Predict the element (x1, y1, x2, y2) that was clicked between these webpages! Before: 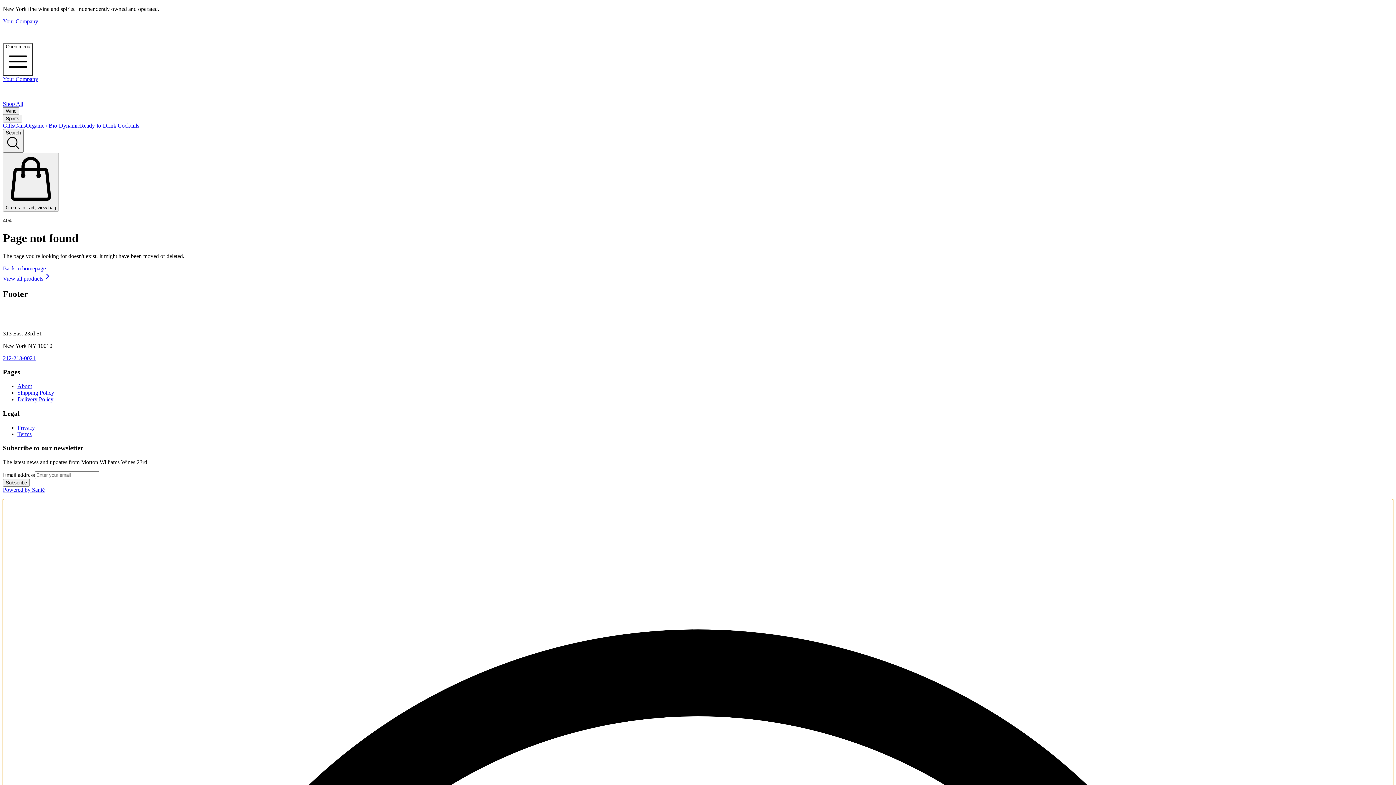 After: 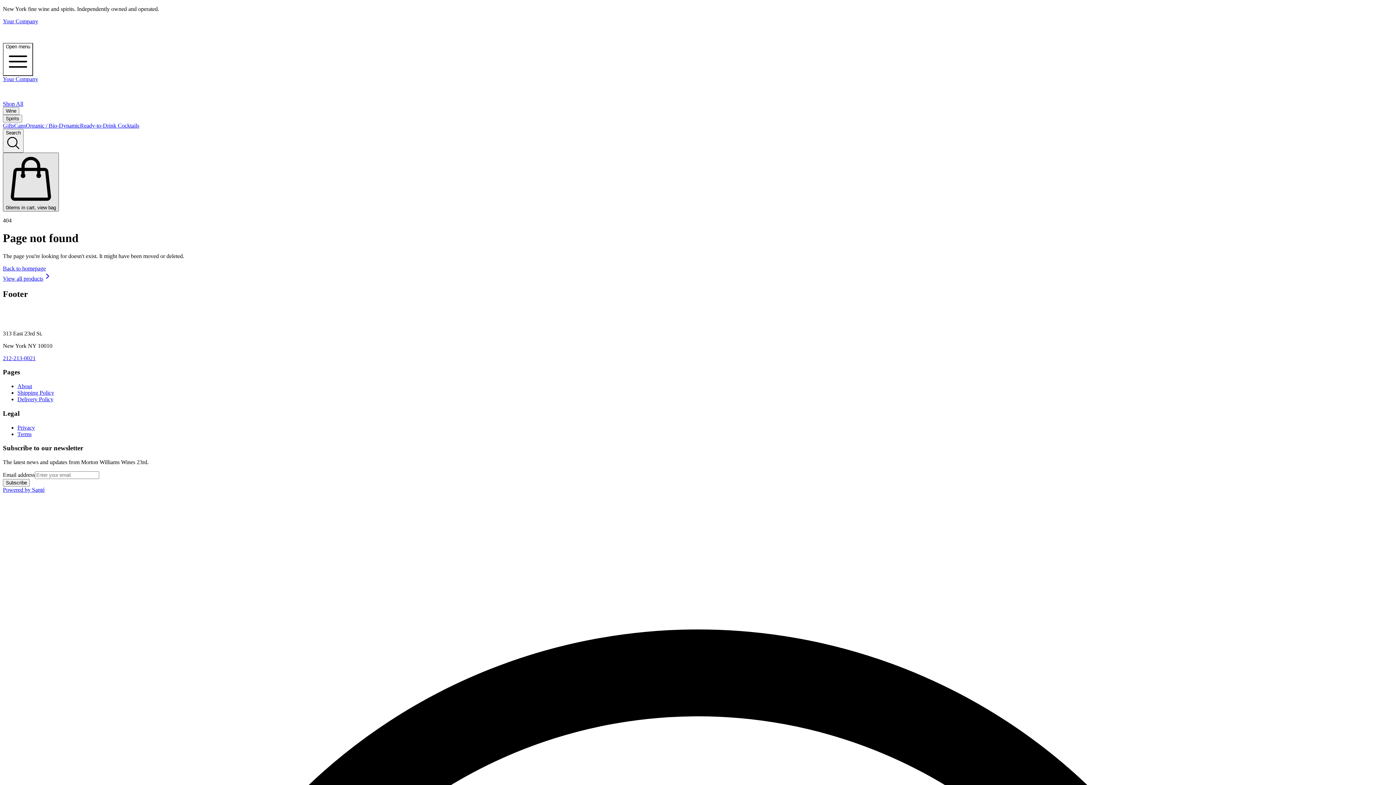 Action: bbox: (2, 152, 58, 211) label: 0items in cart, view bag